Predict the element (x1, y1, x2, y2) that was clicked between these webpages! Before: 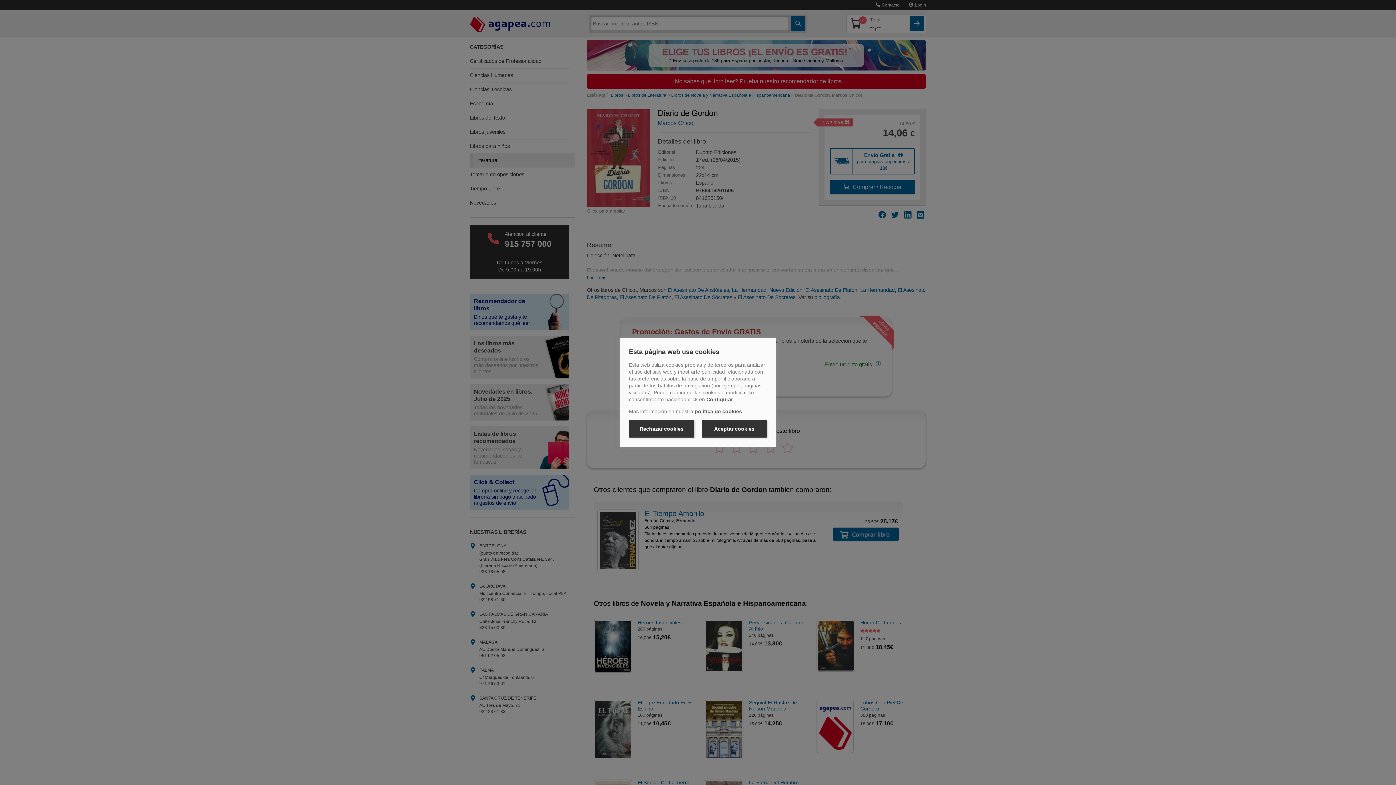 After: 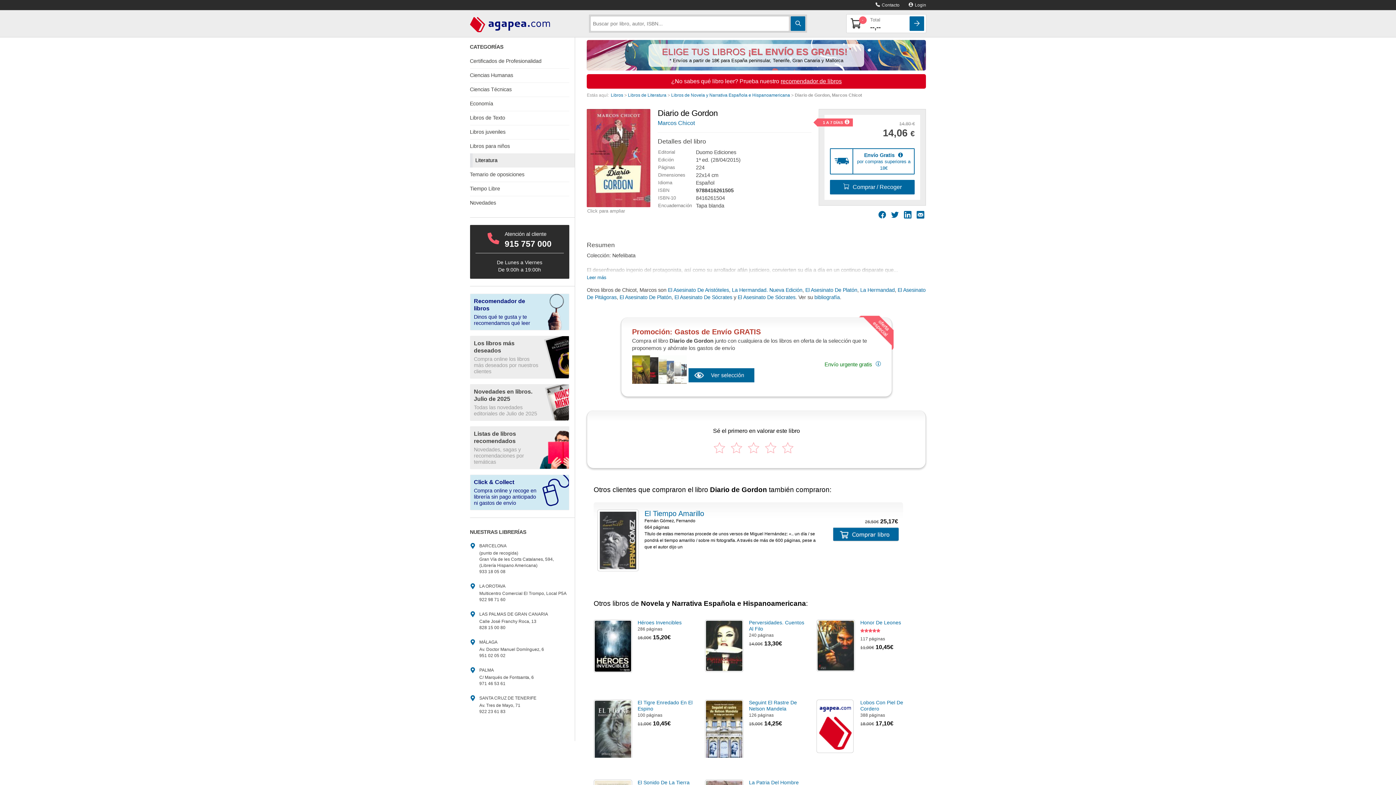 Action: bbox: (629, 420, 694, 437) label: Rechazar cookies